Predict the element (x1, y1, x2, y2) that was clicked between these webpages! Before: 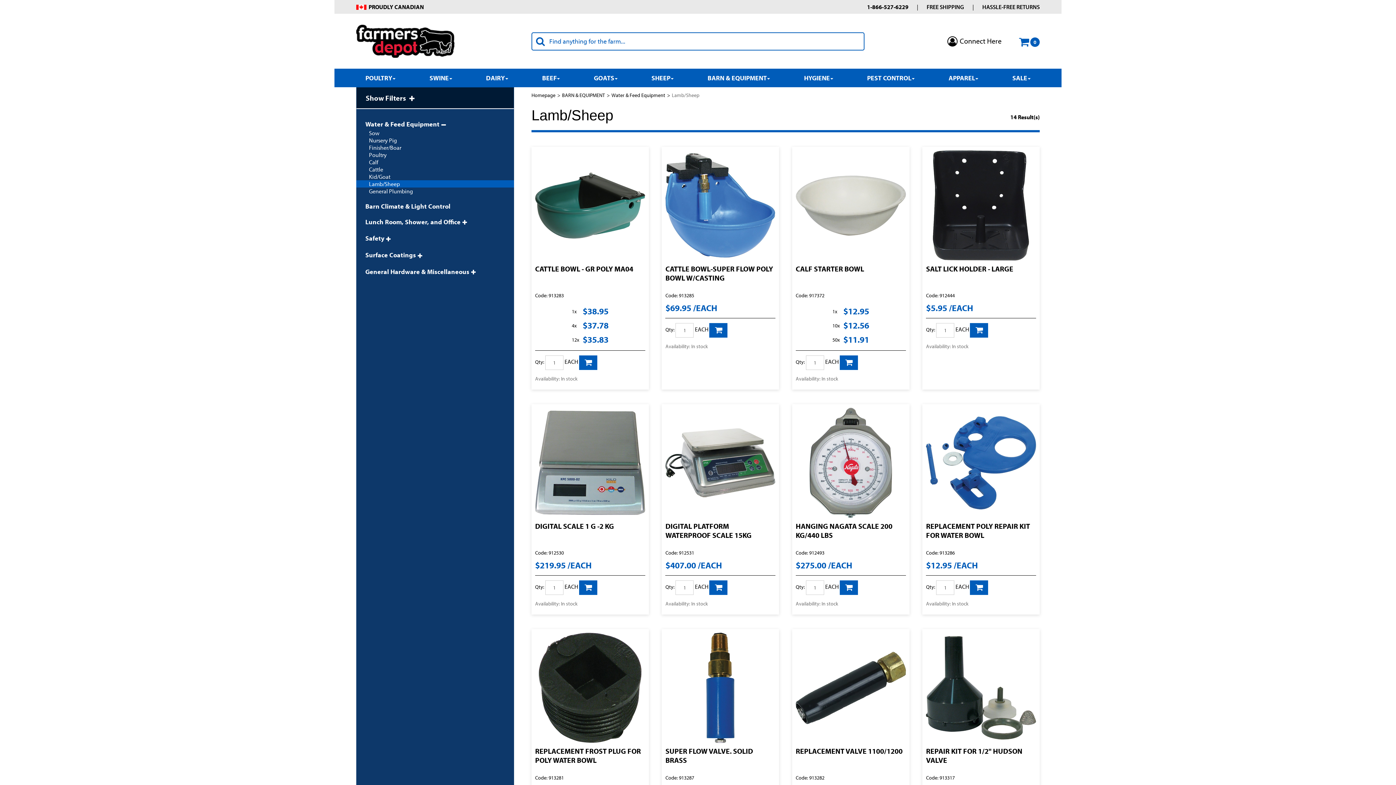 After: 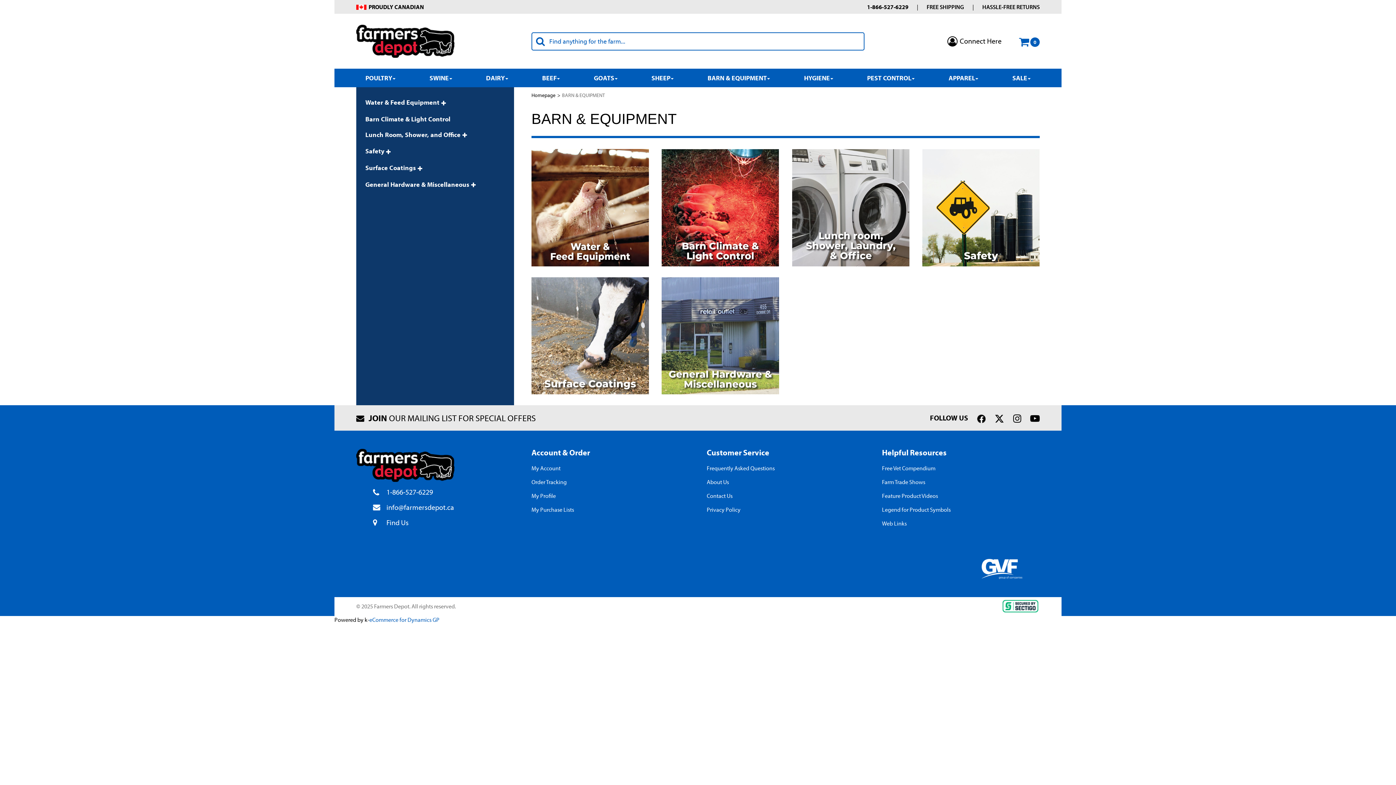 Action: bbox: (562, 92, 605, 98) label: BARN & EQUIPMENT